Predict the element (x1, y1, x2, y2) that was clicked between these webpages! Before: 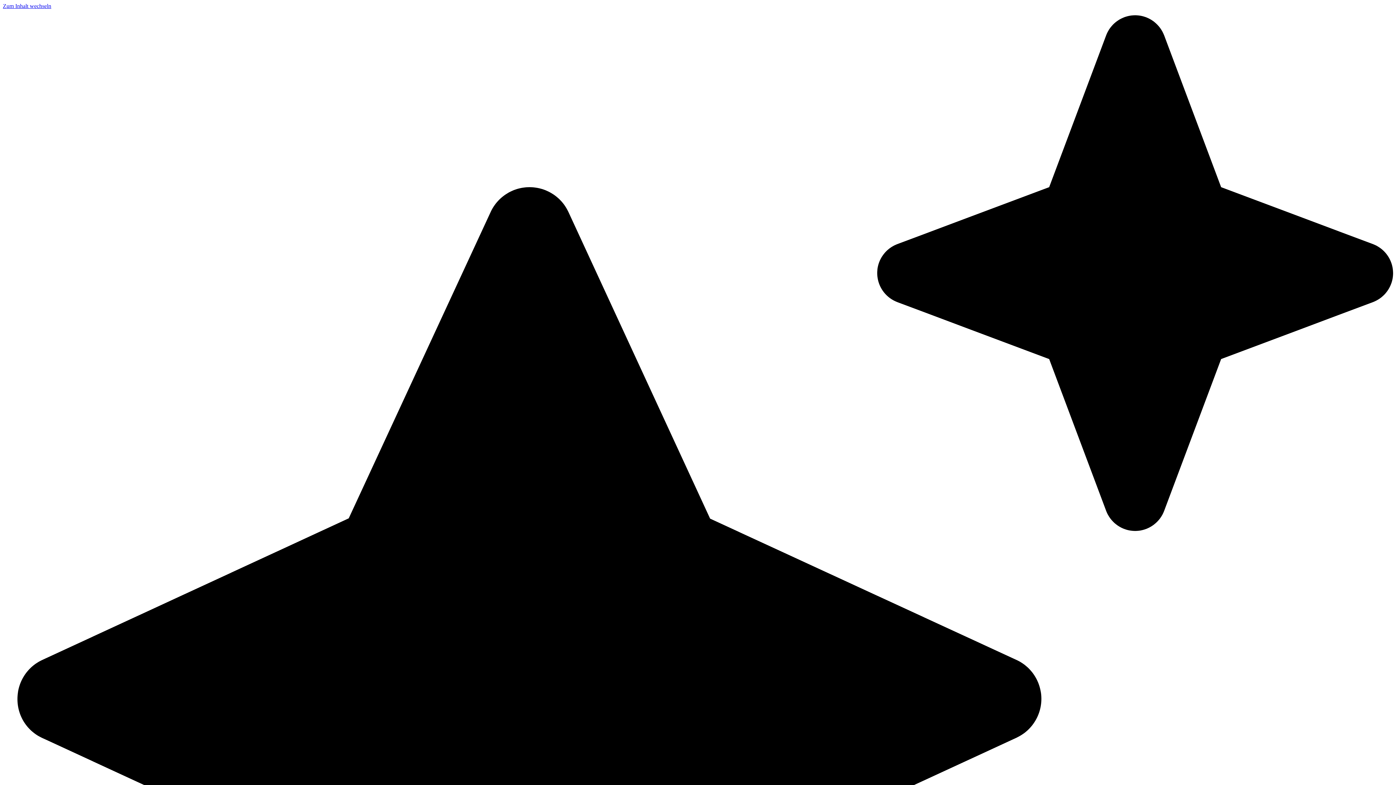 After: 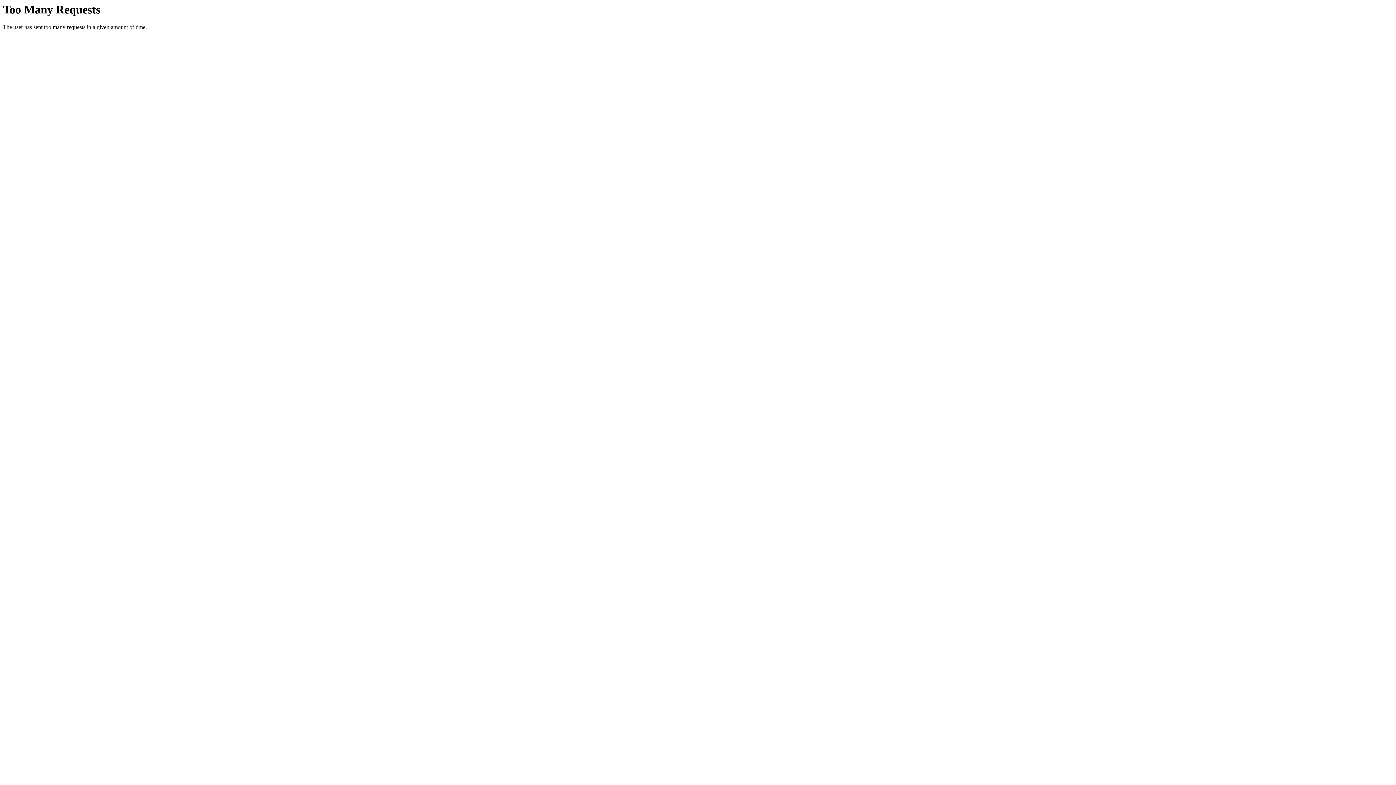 Action: bbox: (2, 15, 1393, 1433) label:  nächstes Seminar:
Sexualethik – Ethik (2)
23.06.25
Dr. Markus Liebelt